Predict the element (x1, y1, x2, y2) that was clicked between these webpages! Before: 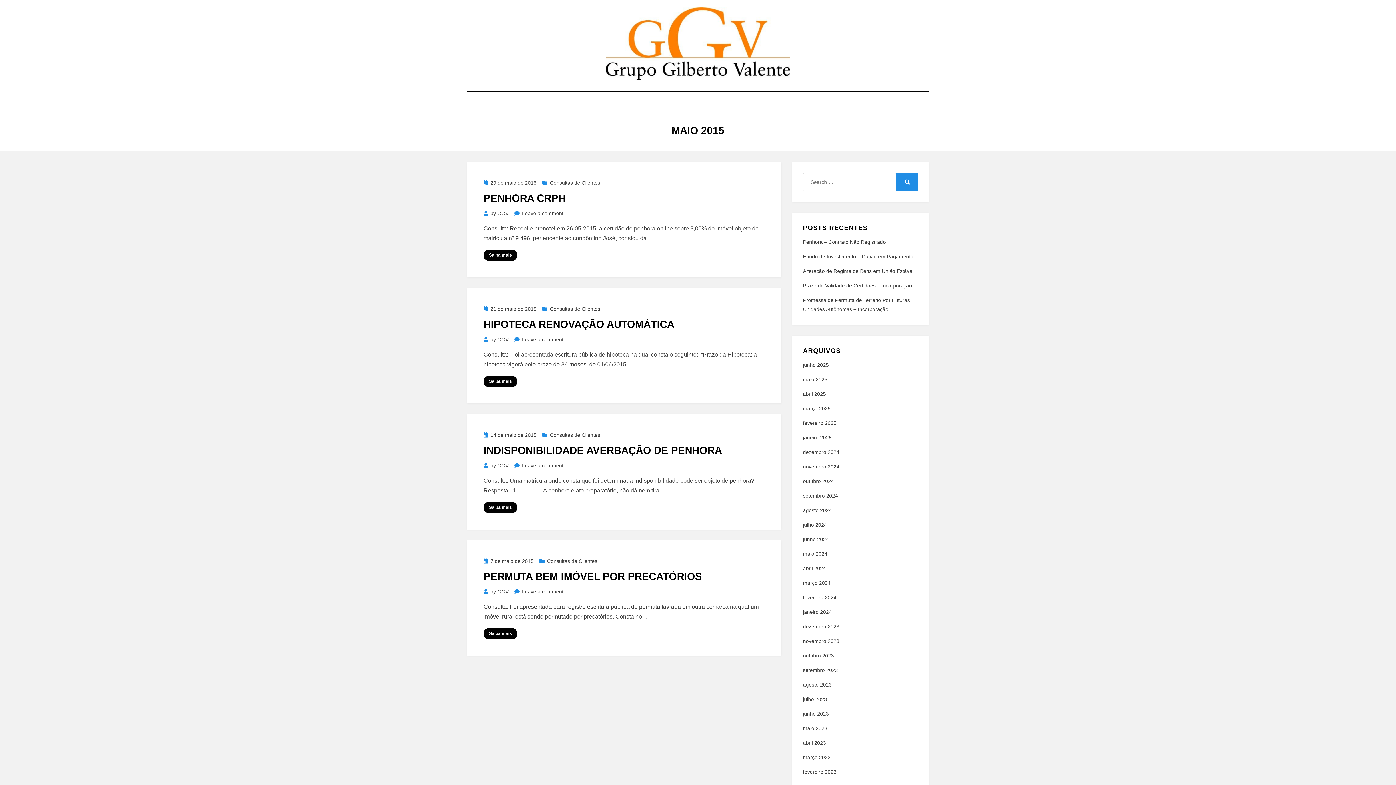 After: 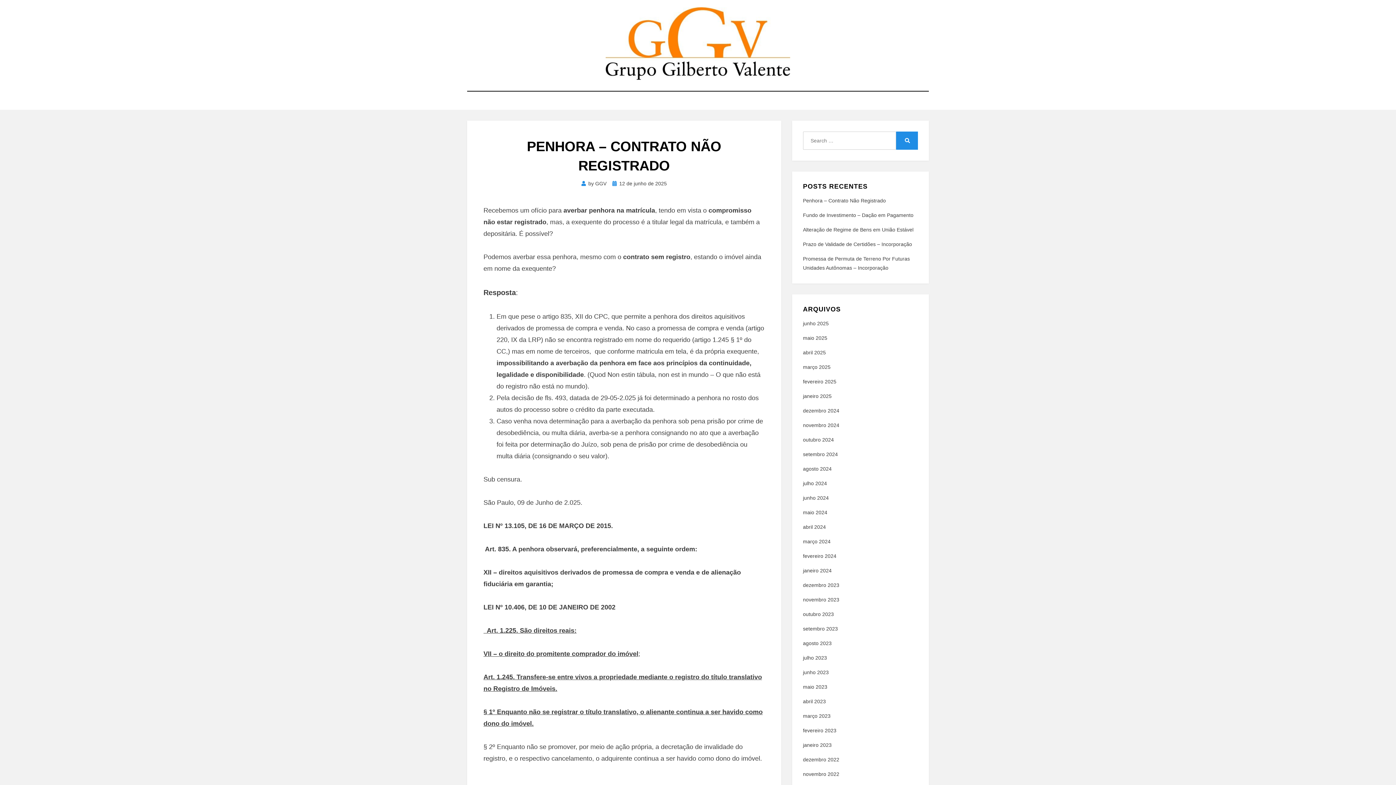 Action: label: Penhora – Contrato Não Registrado bbox: (803, 239, 886, 245)